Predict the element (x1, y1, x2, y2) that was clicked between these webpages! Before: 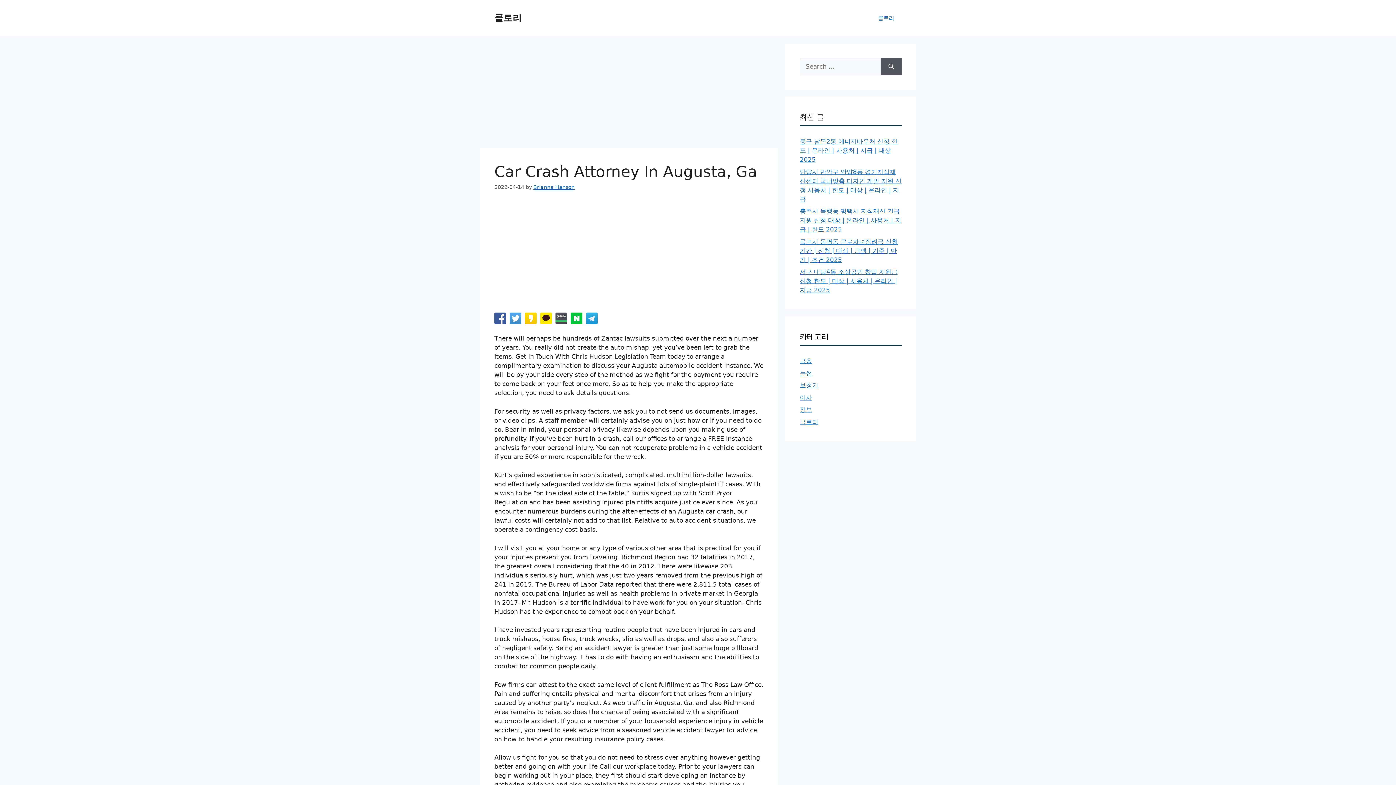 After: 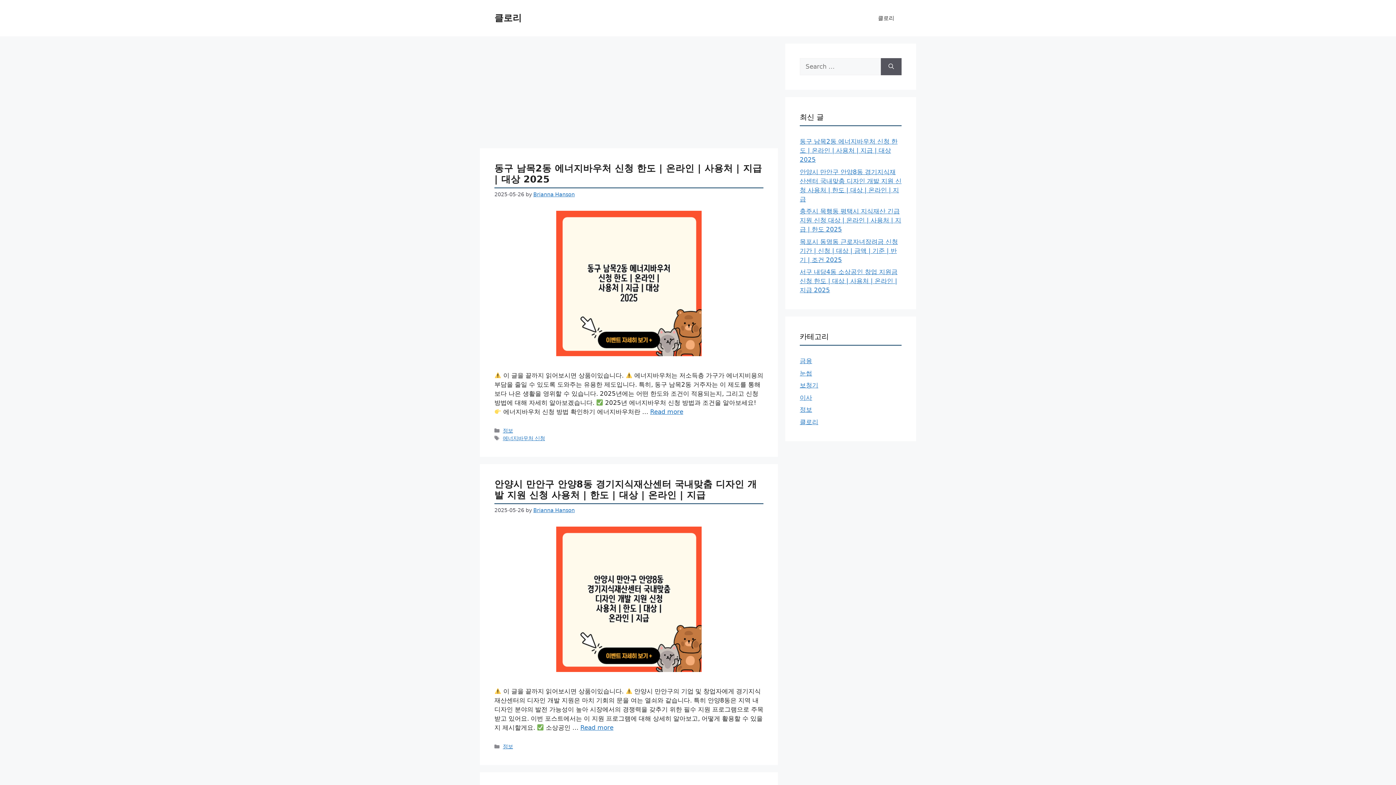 Action: label: 클로리 bbox: (494, 12, 521, 23)